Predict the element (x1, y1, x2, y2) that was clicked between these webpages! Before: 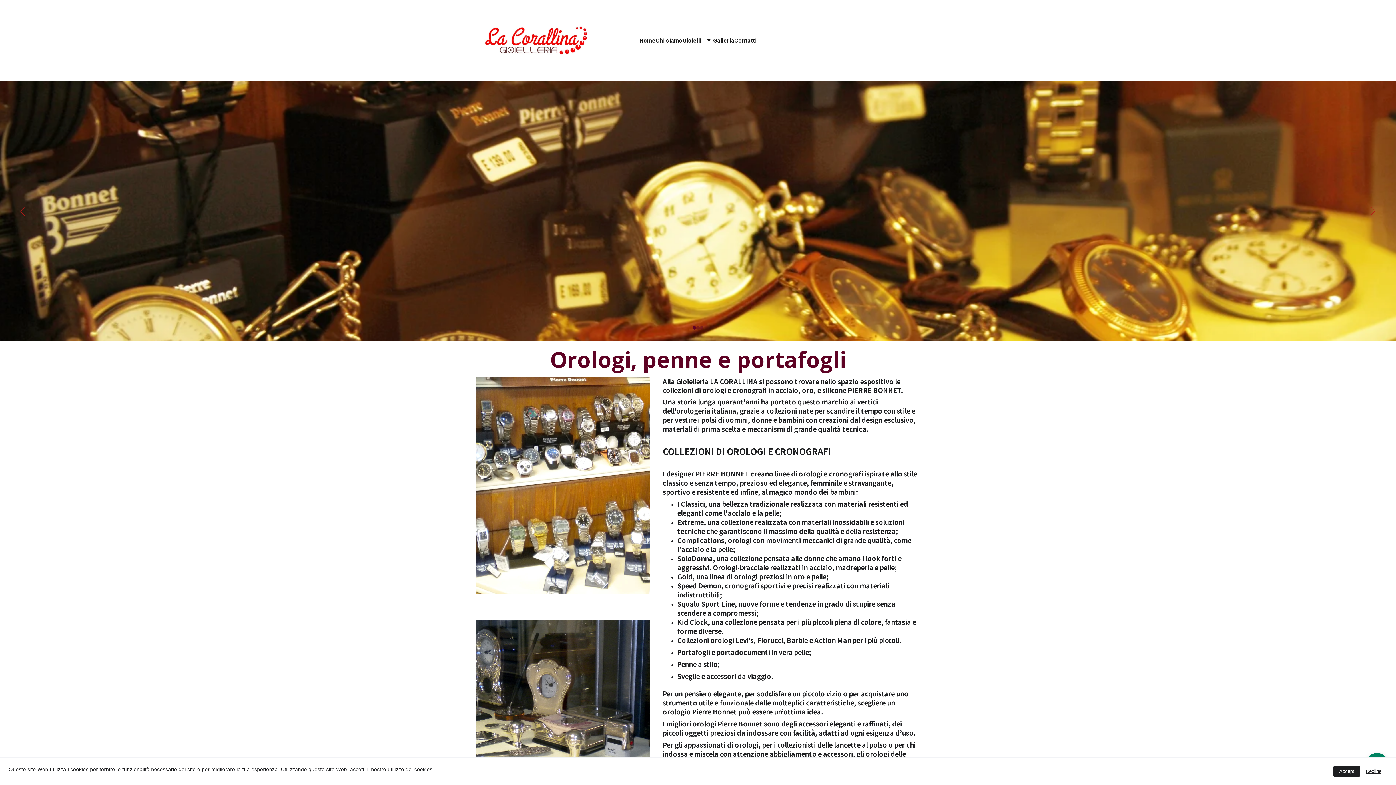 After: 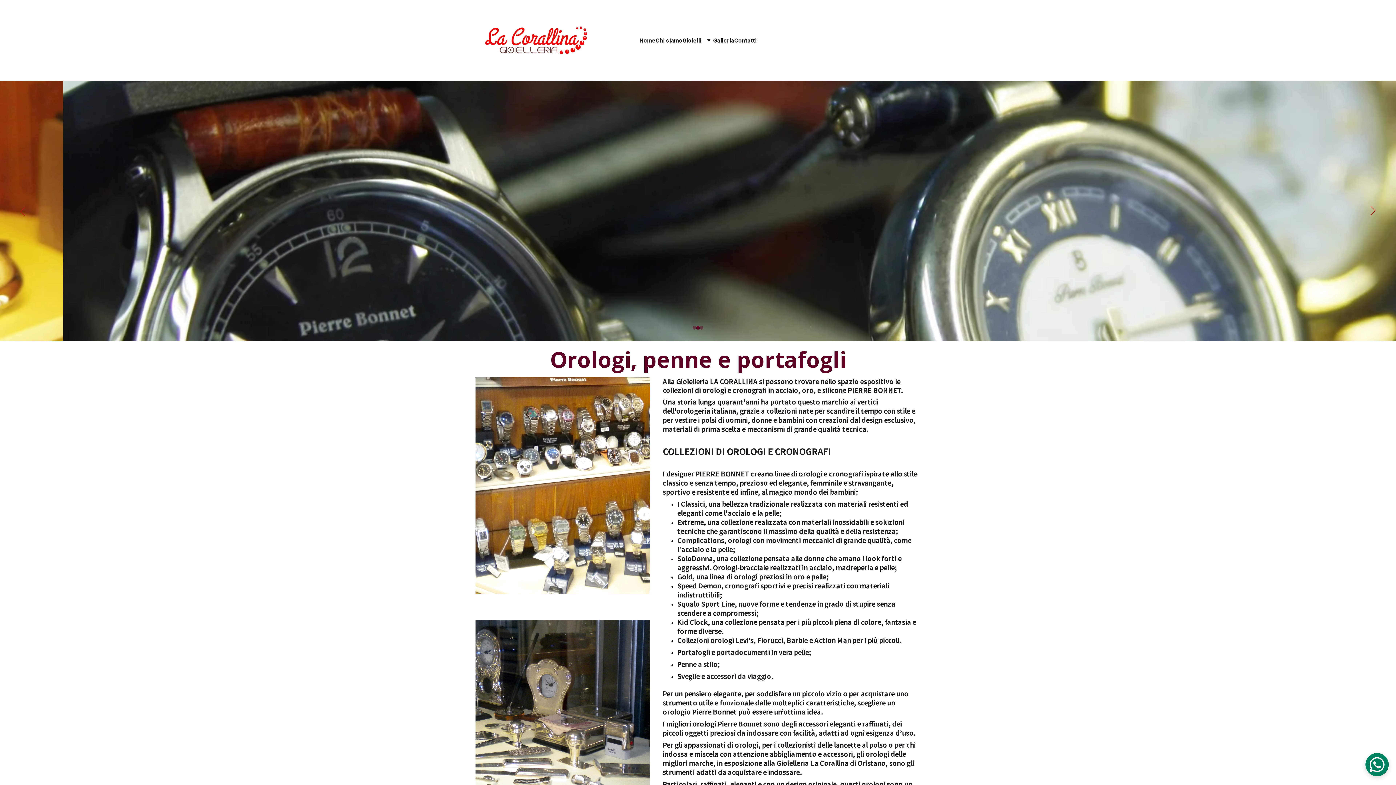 Action: label: Decline bbox: (1360, 766, 1387, 777)